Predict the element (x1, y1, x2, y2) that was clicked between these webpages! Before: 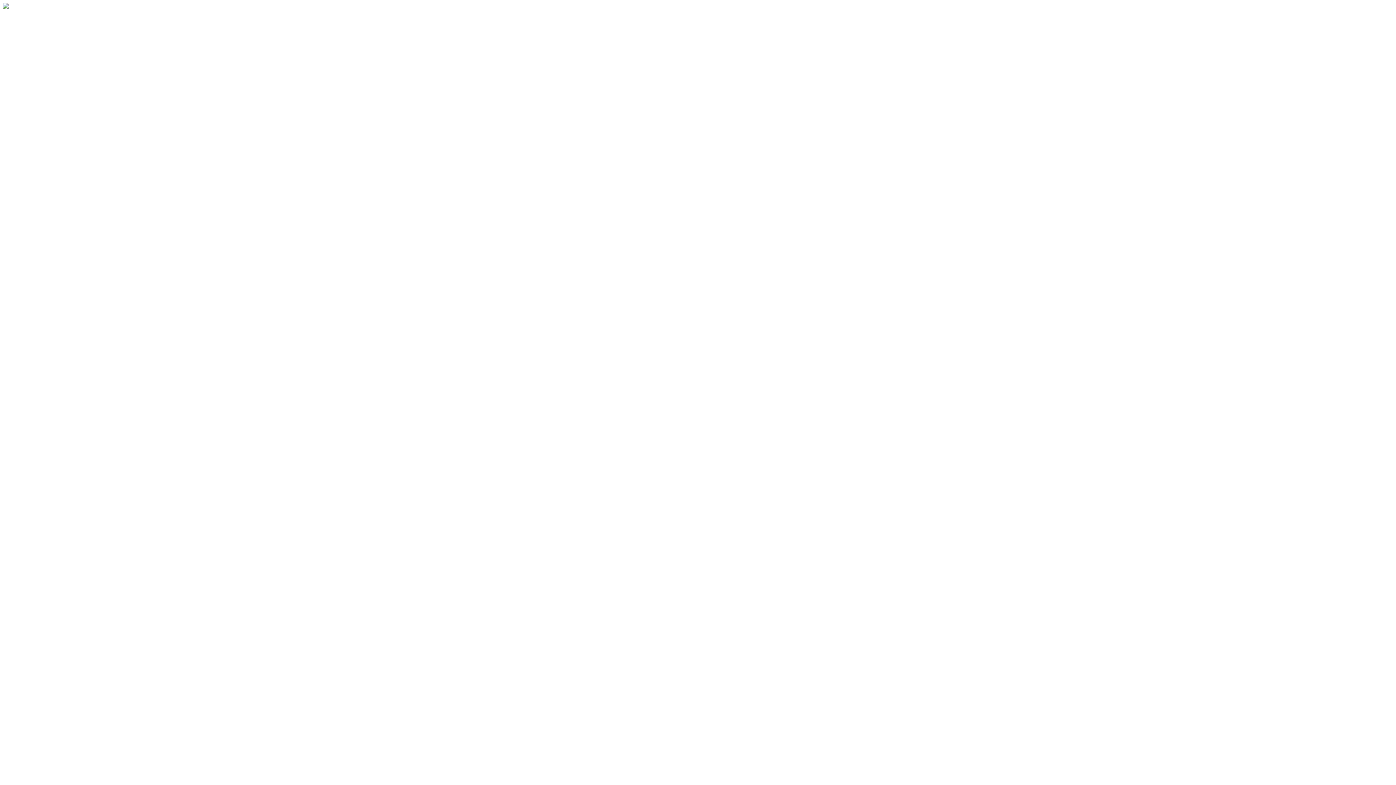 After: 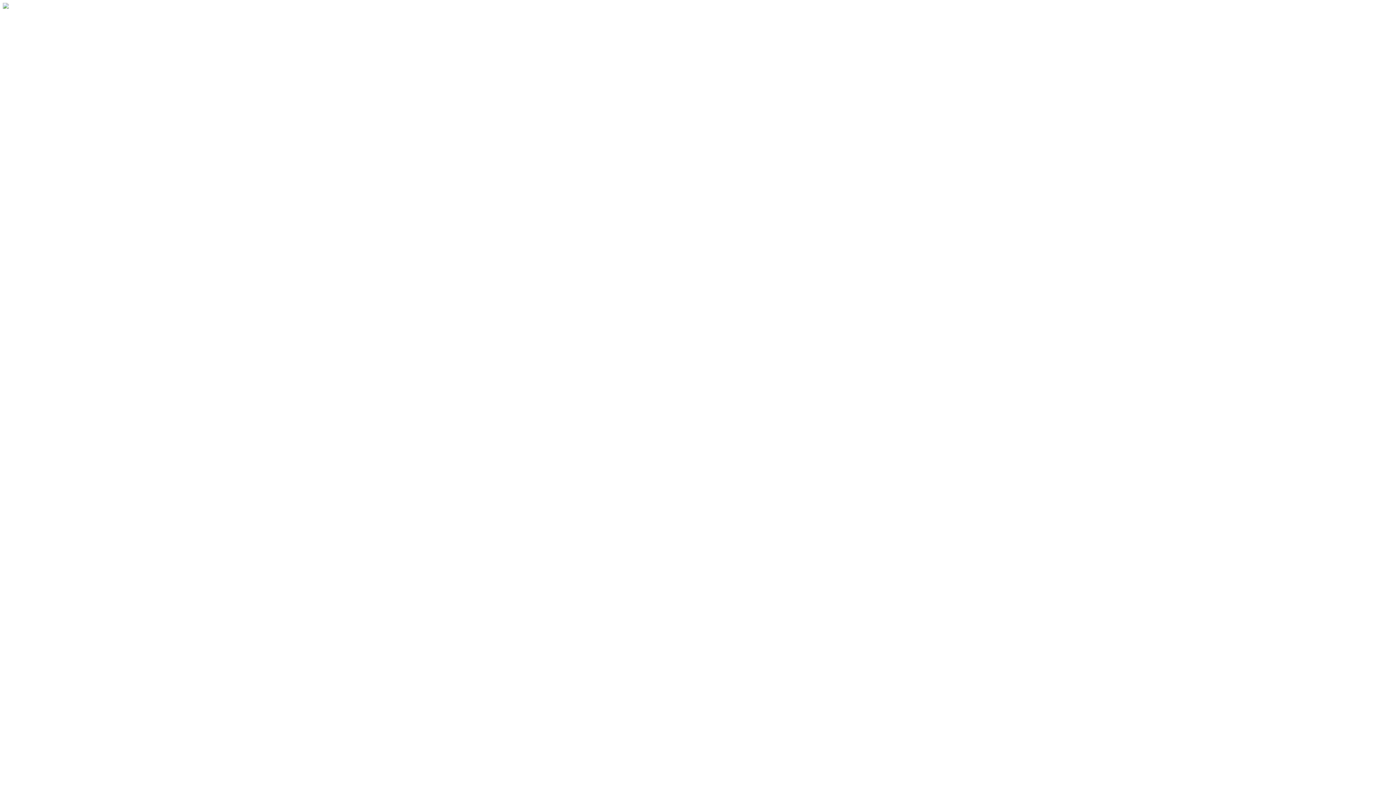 Action: bbox: (2, 3, 8, 9)